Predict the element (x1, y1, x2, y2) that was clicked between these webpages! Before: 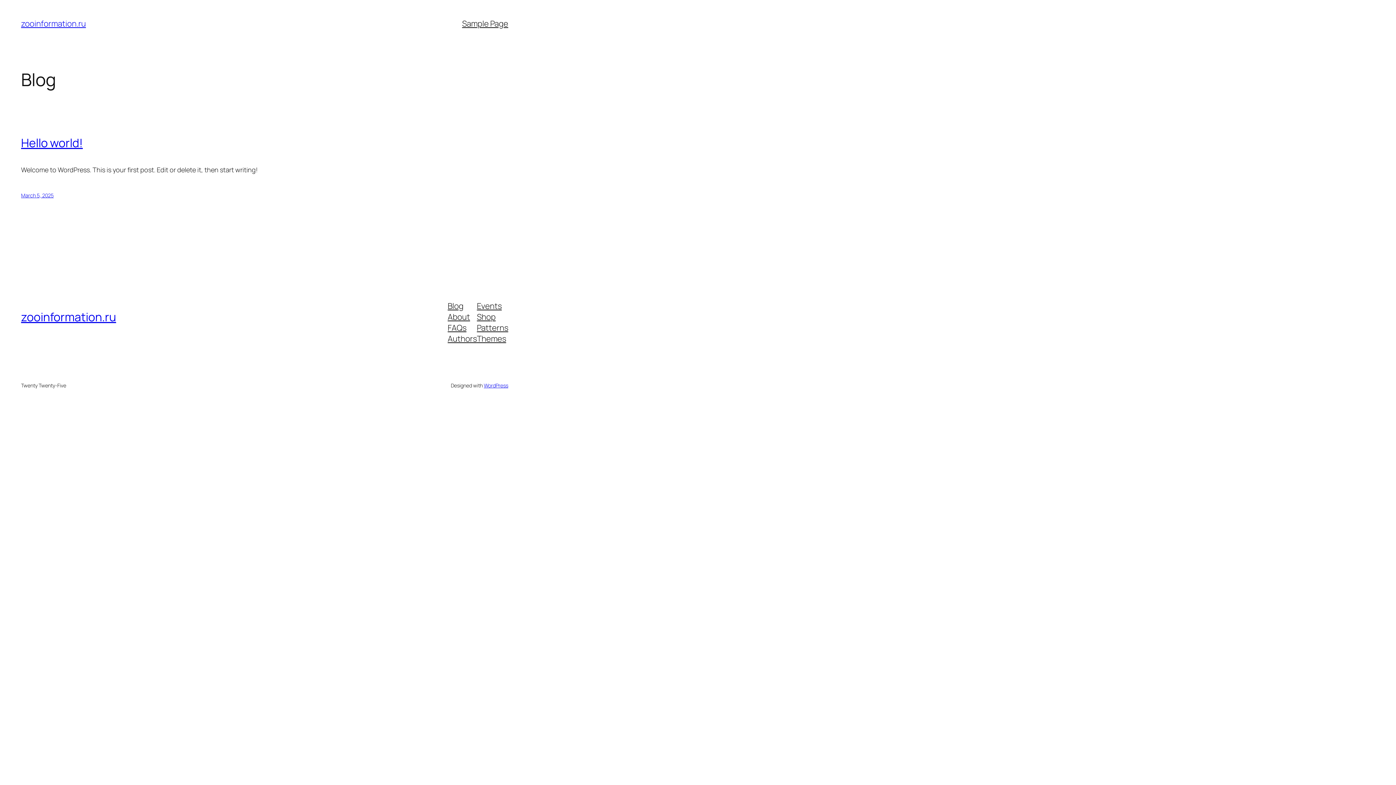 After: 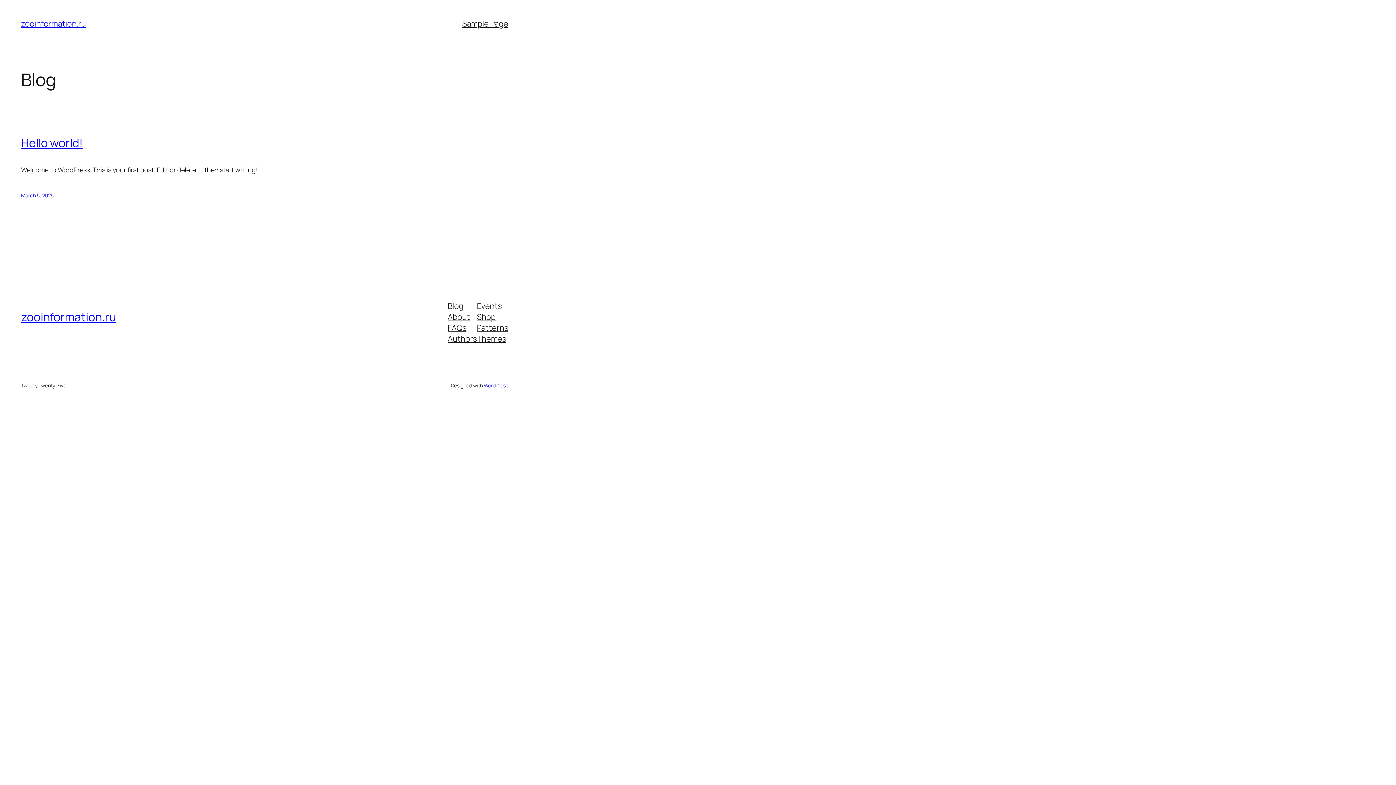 Action: bbox: (21, 309, 116, 325) label: zooinformation.ru